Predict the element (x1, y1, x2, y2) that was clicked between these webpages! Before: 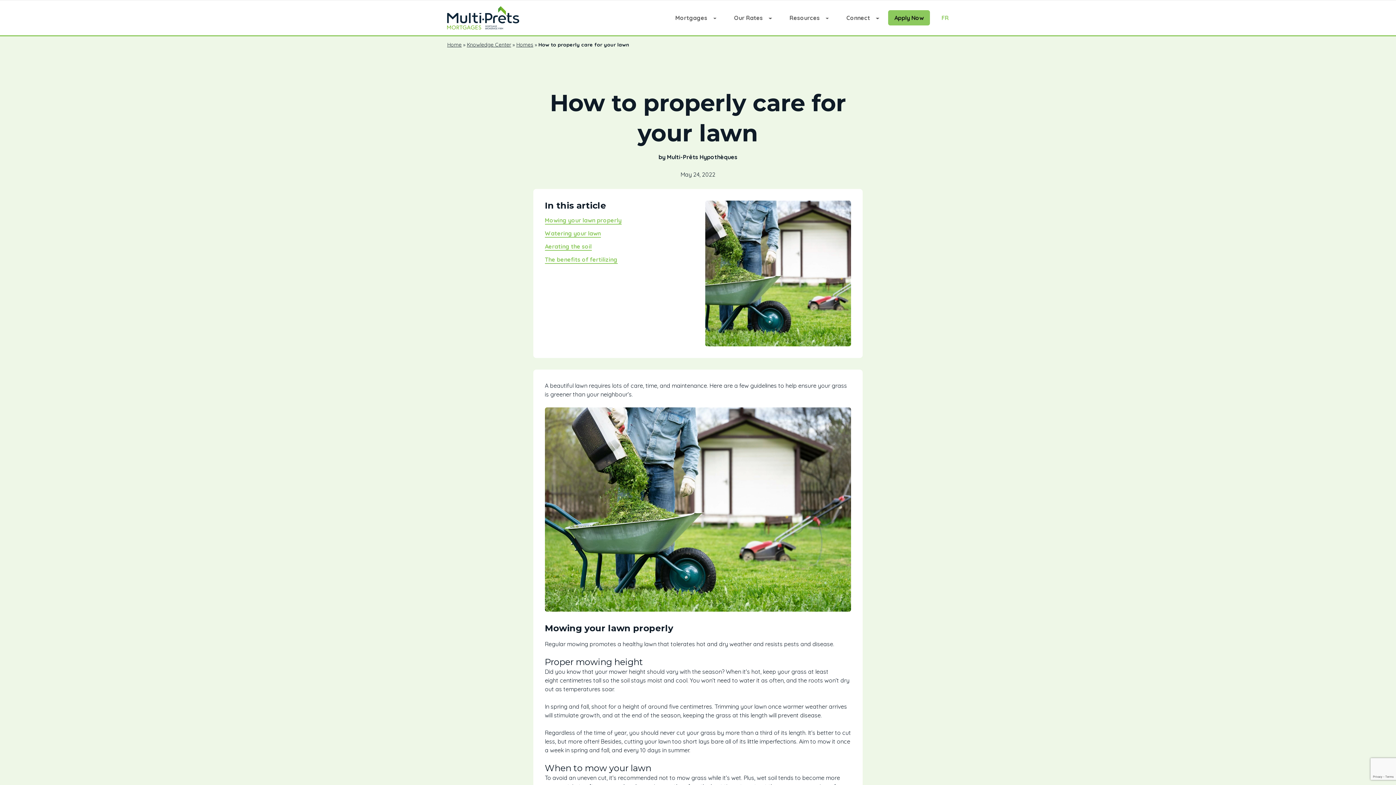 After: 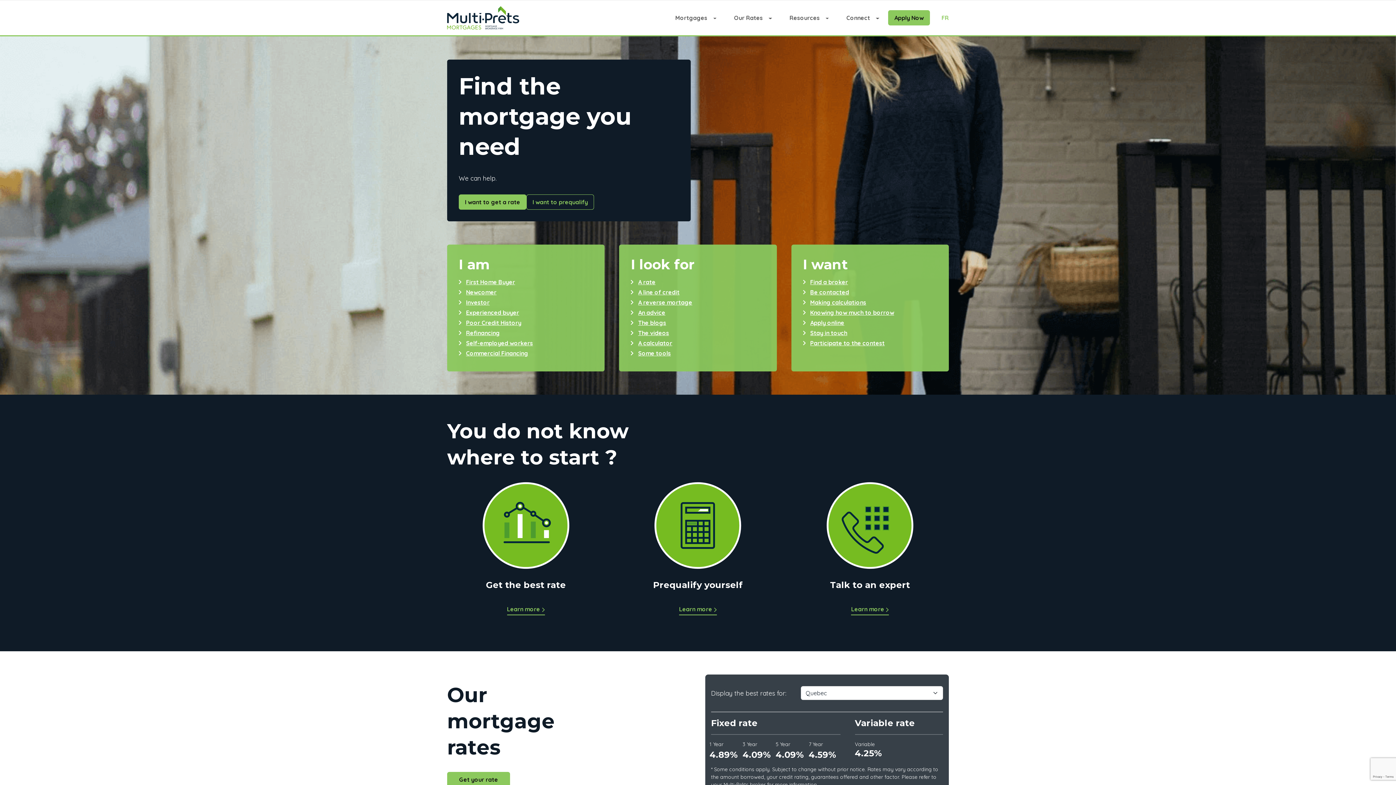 Action: bbox: (447, 6, 519, 29)